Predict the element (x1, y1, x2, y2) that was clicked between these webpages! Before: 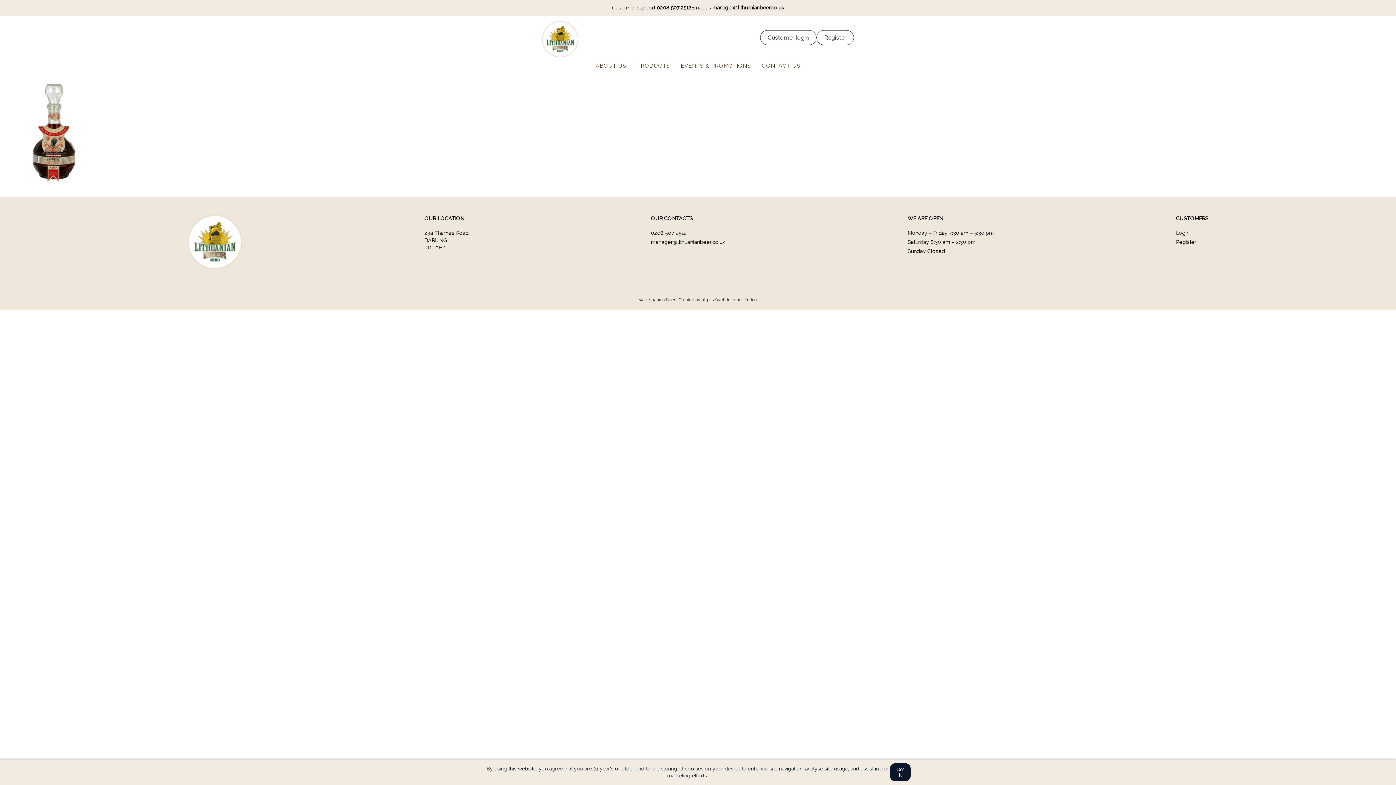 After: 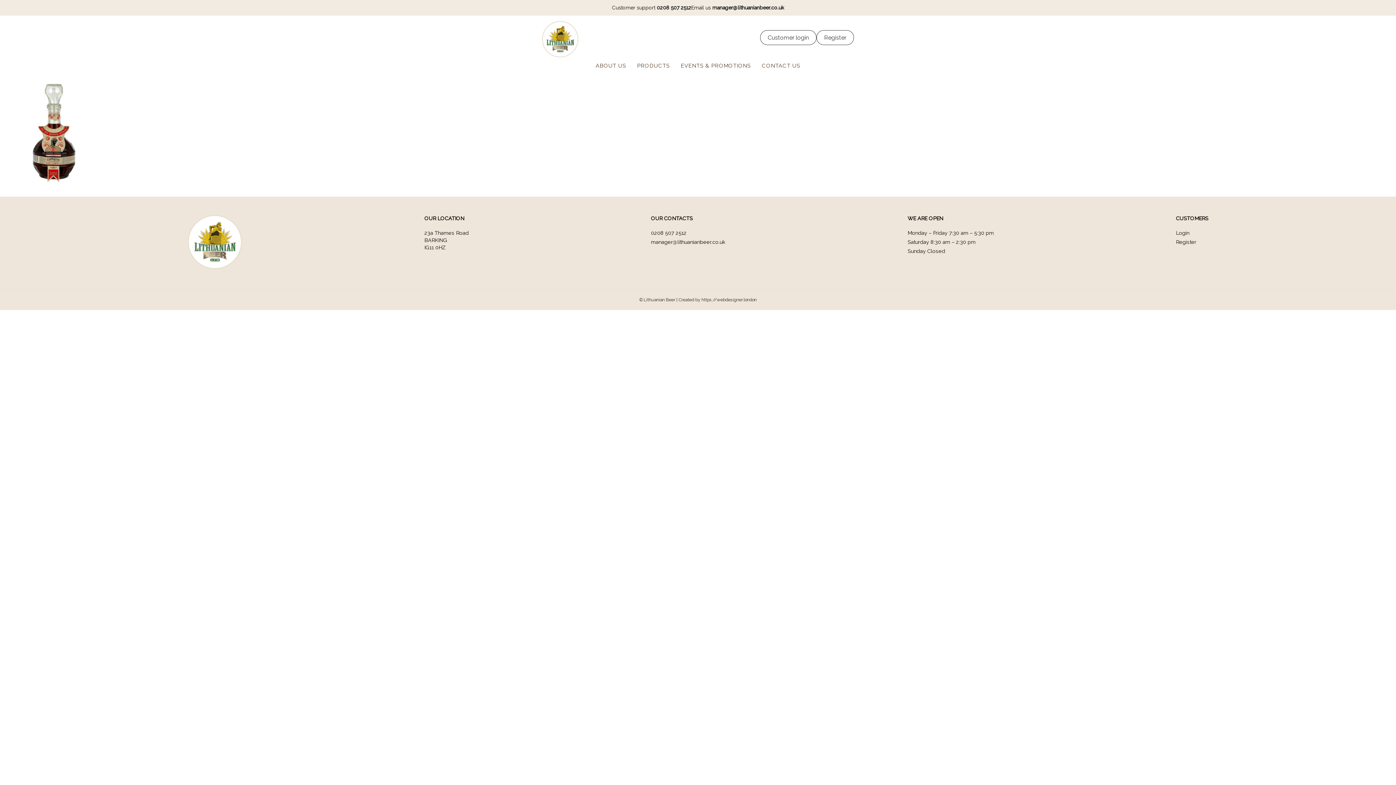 Action: label: Got It bbox: (890, 763, 910, 781)